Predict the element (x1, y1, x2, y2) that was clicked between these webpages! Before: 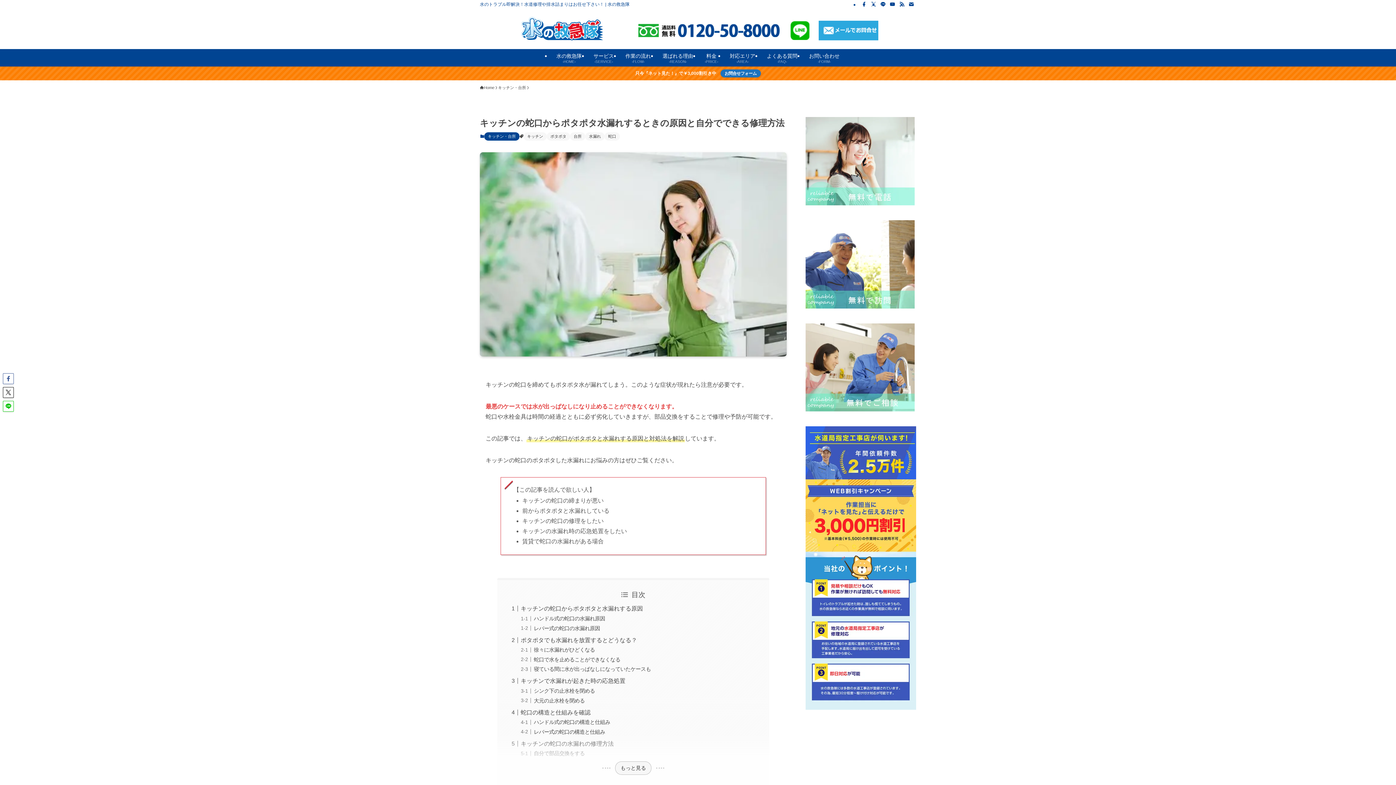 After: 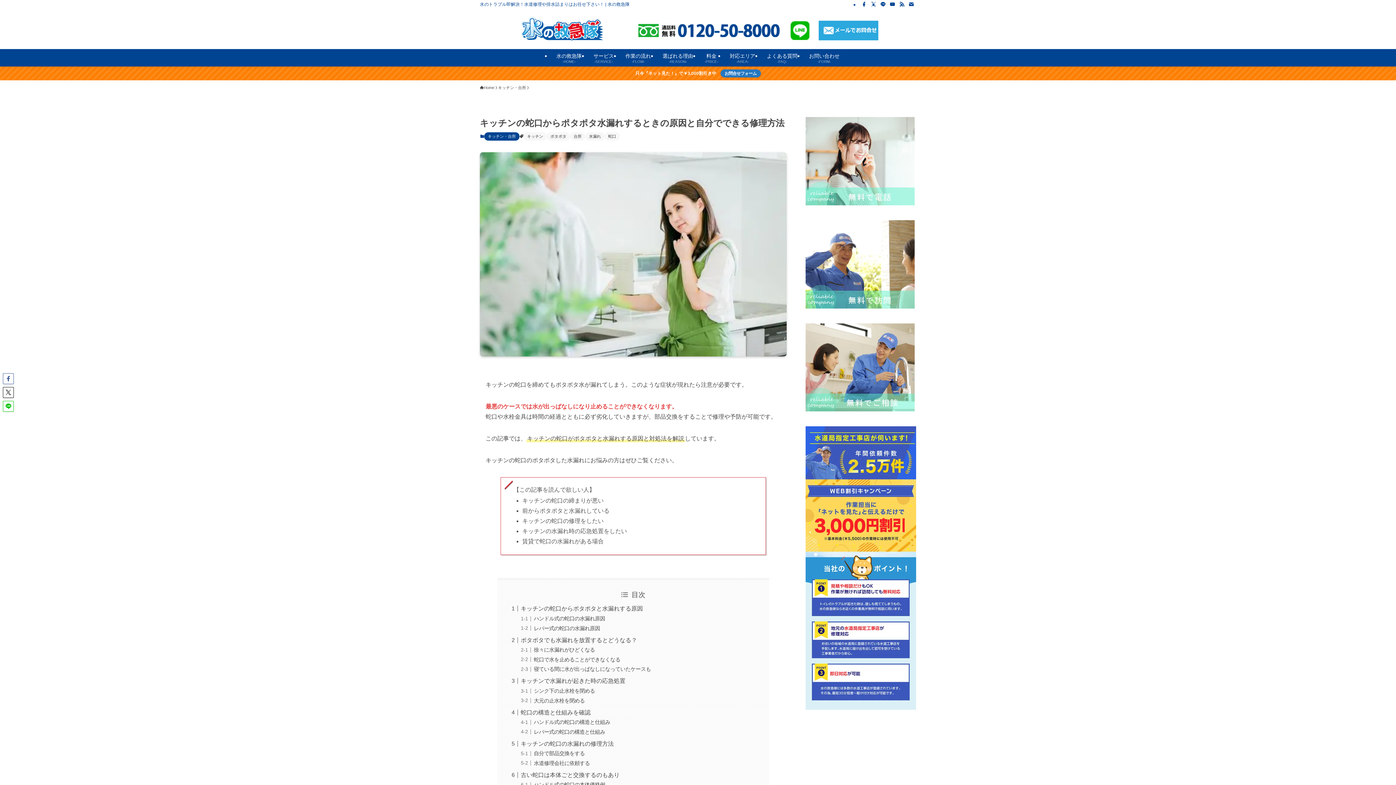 Action: label: もっと見る bbox: (615, 762, 651, 774)